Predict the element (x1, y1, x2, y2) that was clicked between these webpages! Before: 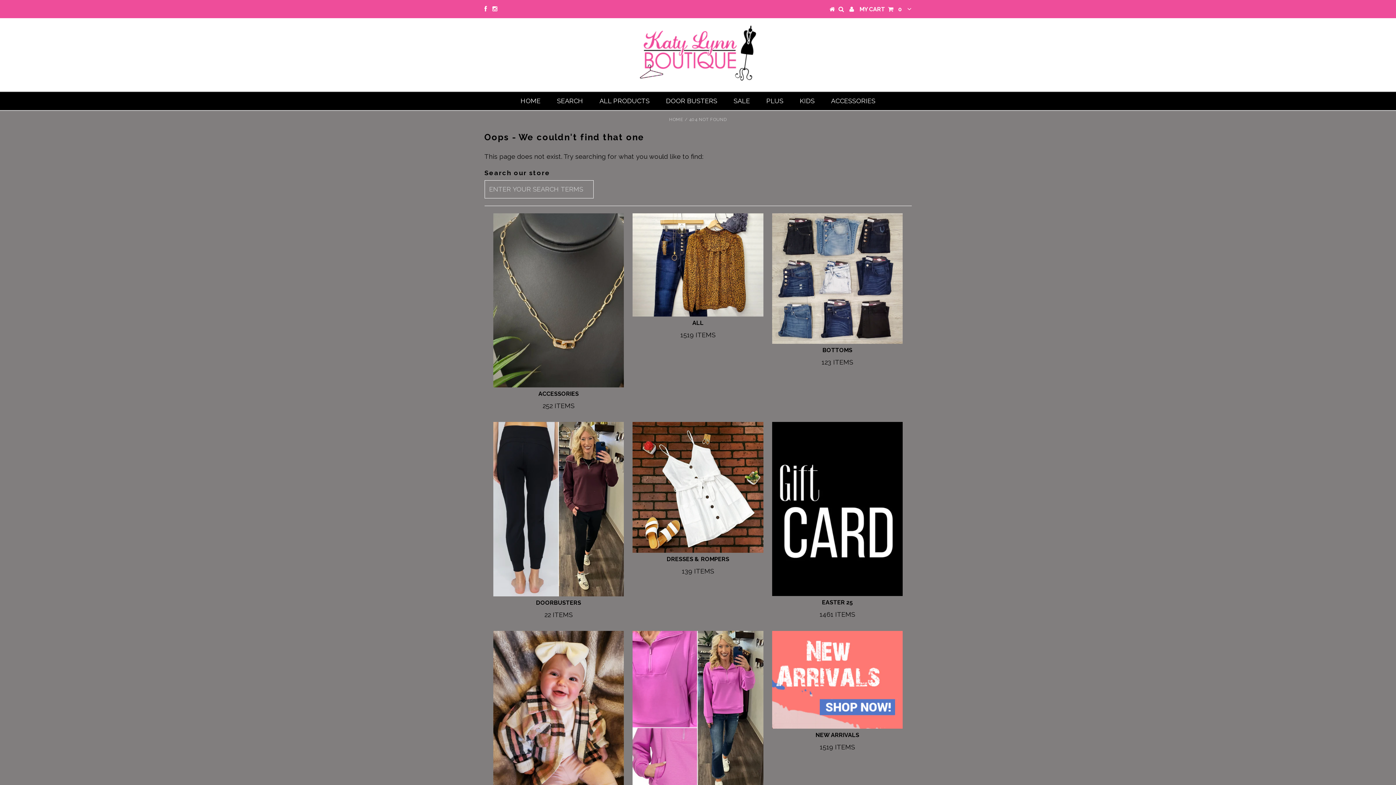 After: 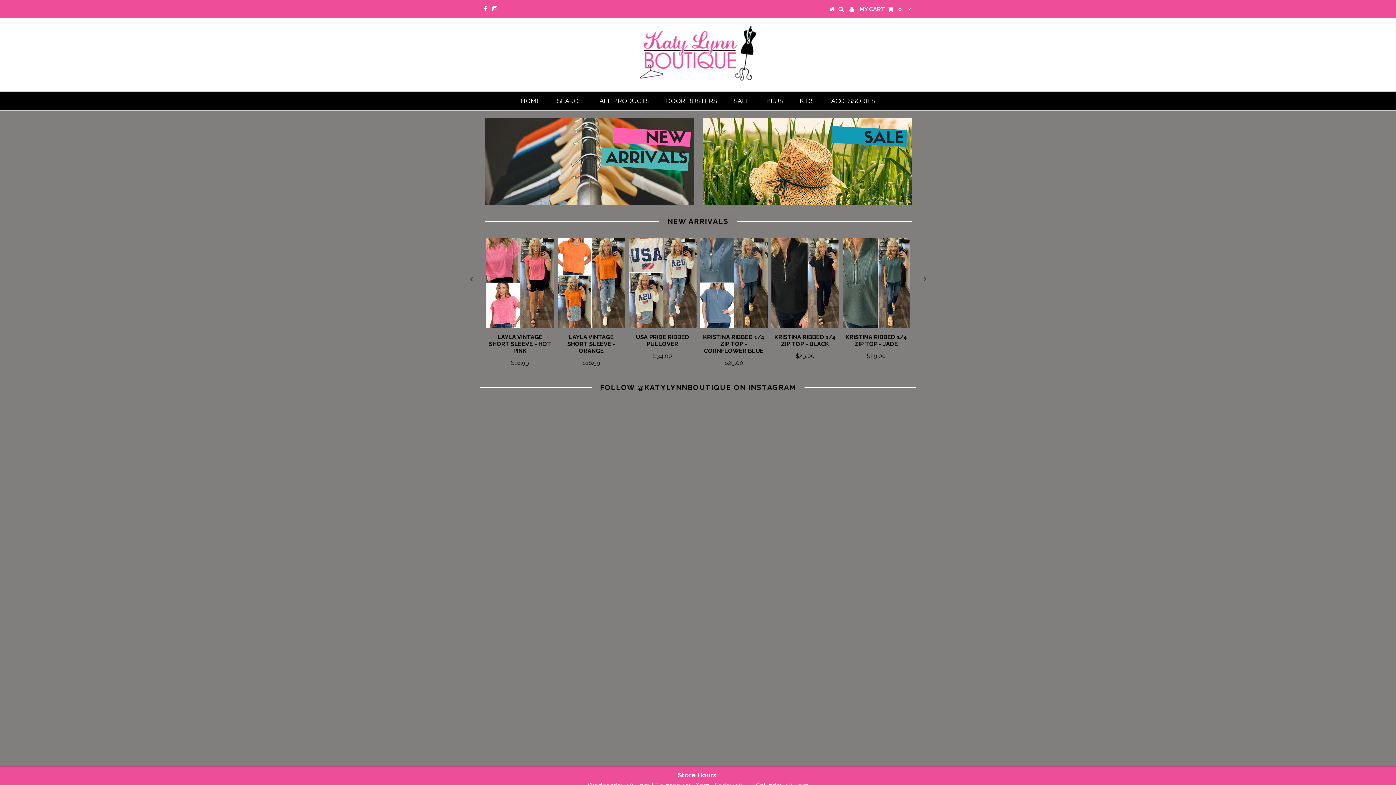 Action: bbox: (829, 5, 835, 12)